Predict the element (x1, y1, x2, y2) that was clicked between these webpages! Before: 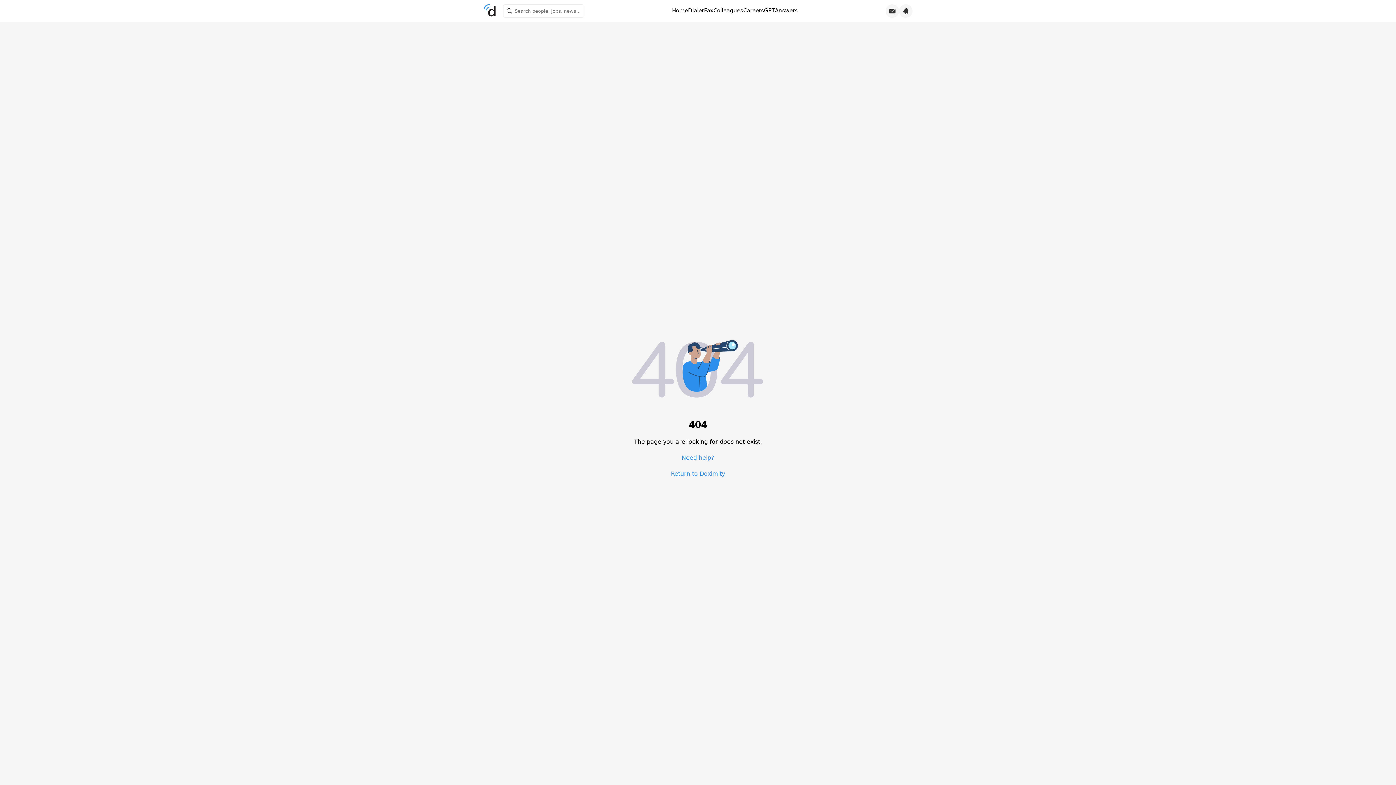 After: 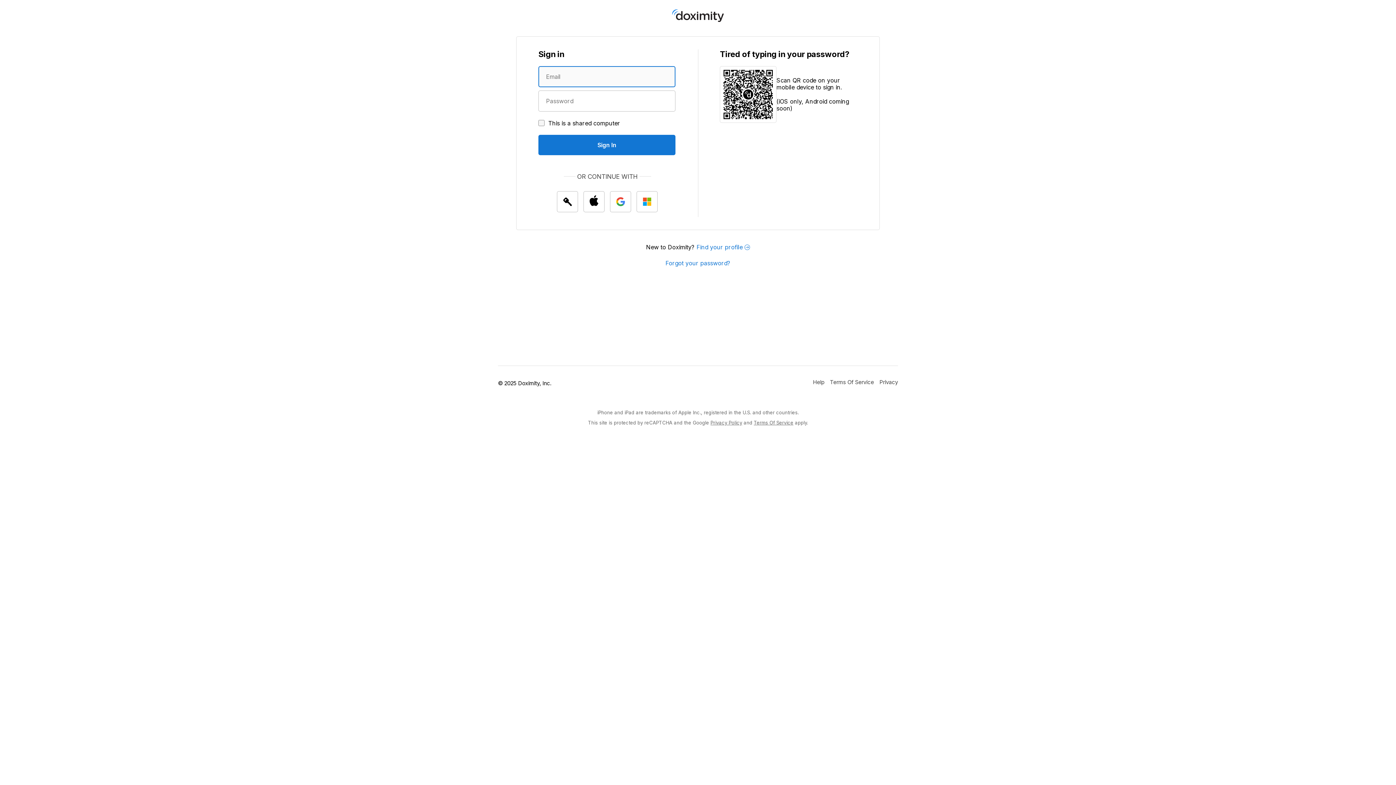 Action: label: Fax bbox: (704, 7, 713, 14)